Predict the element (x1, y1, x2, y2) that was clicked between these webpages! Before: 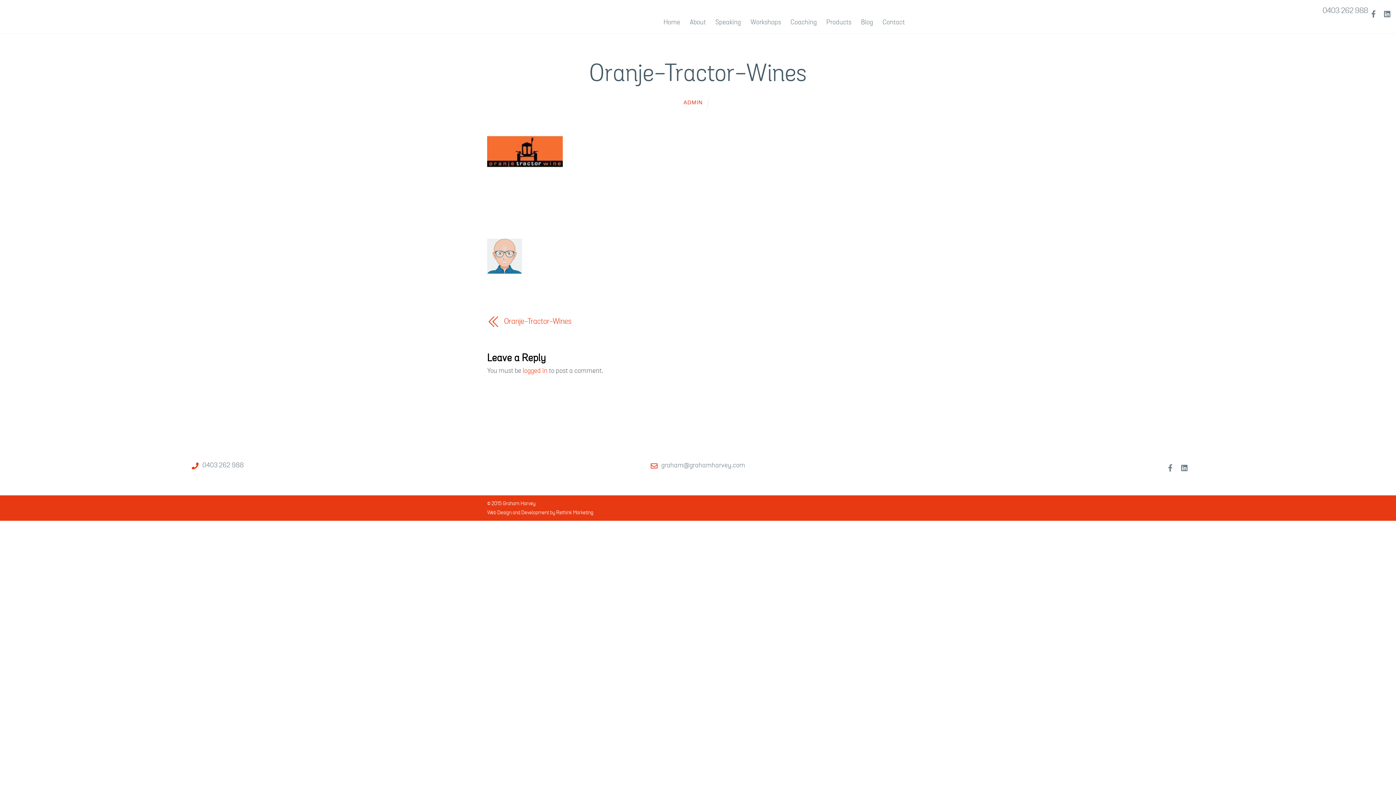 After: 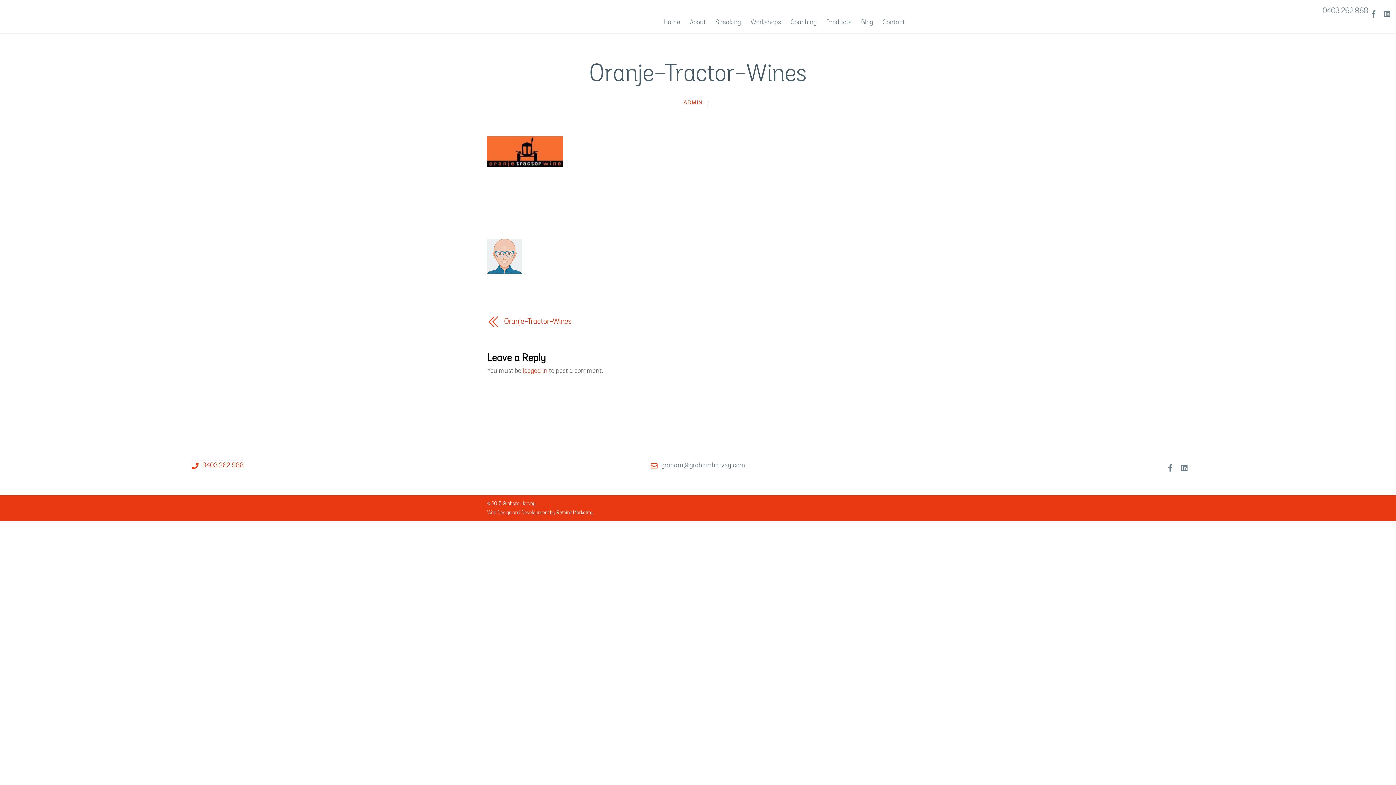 Action: bbox: (191, 461, 243, 469) label: 0403 262 988